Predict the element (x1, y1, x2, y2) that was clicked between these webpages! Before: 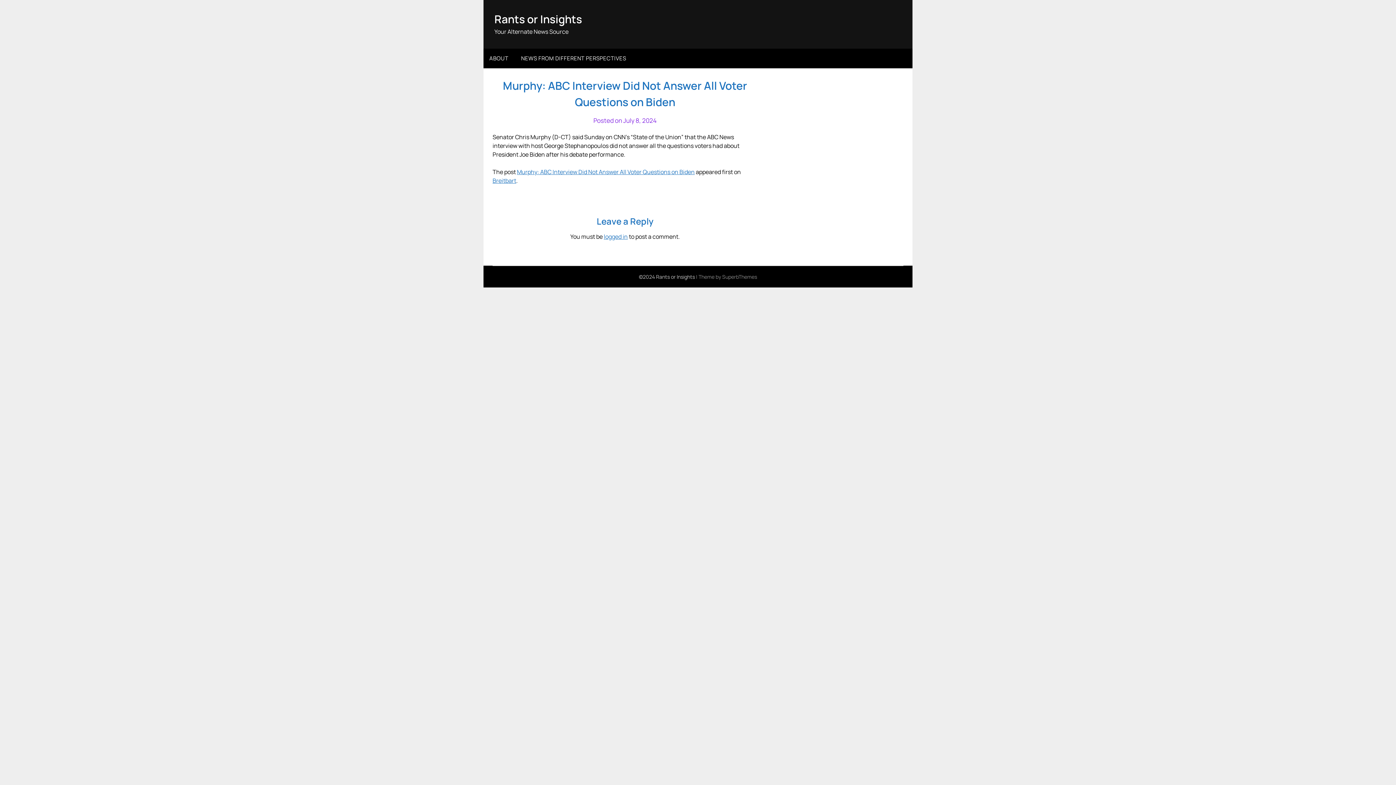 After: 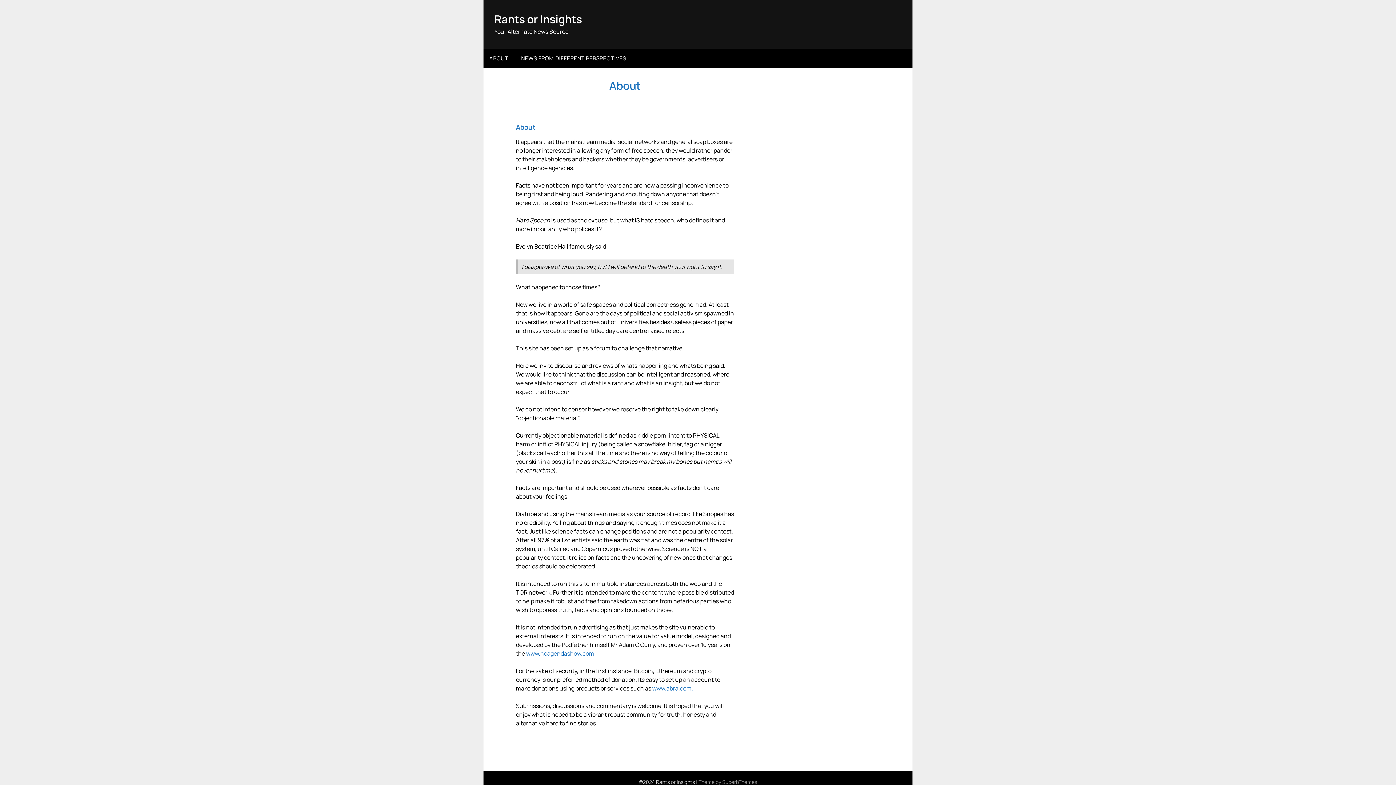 Action: bbox: (483, 48, 514, 68) label: ABOUT